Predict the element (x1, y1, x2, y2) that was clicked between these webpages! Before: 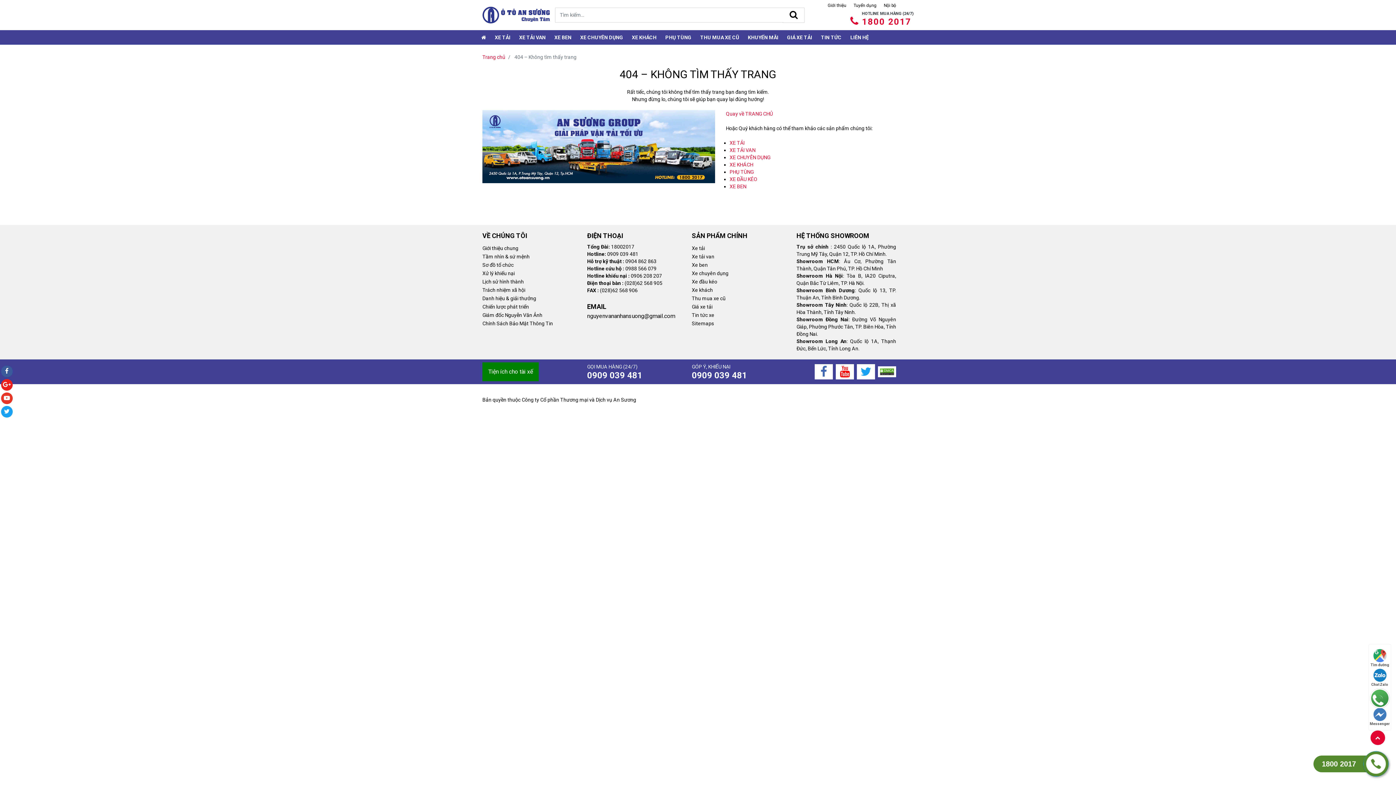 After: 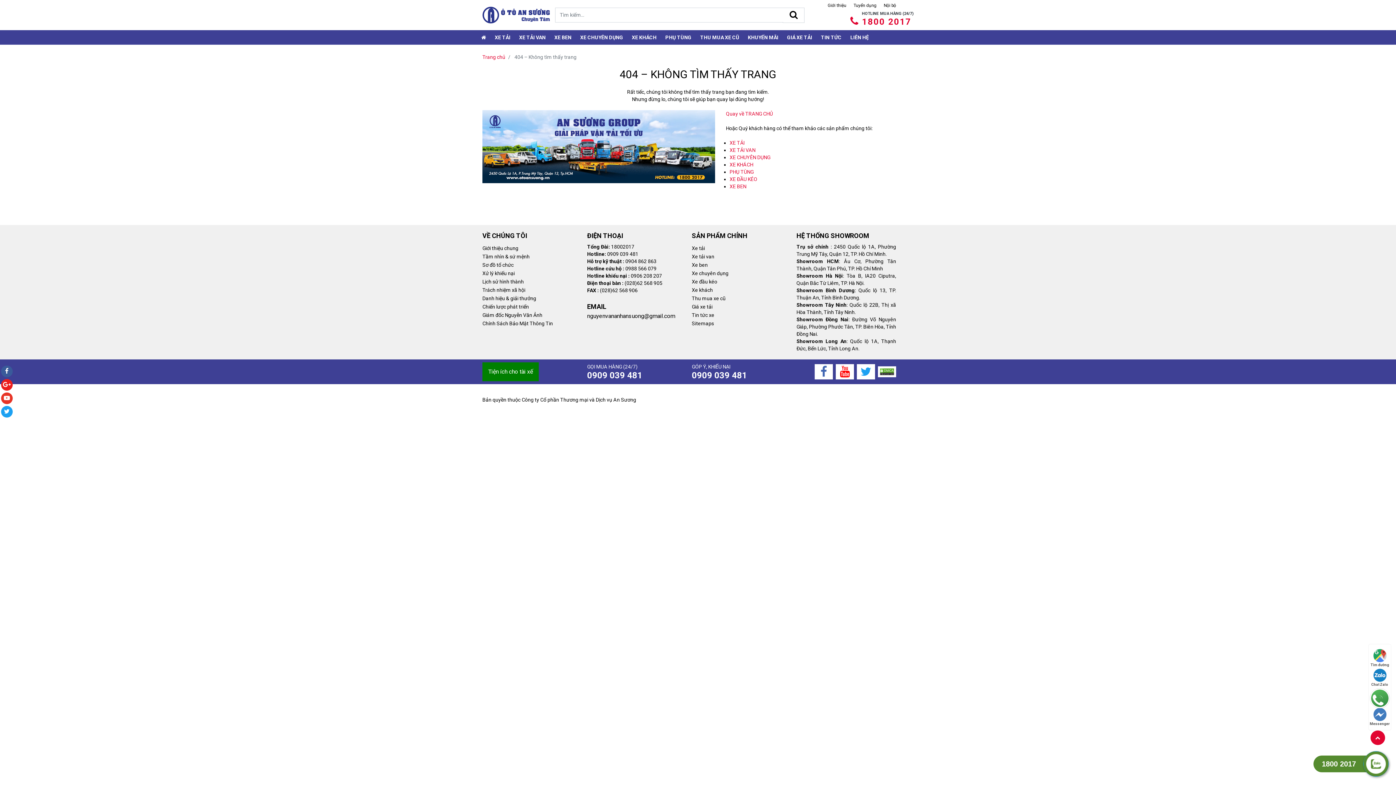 Action: bbox: (1370, 730, 1385, 745)